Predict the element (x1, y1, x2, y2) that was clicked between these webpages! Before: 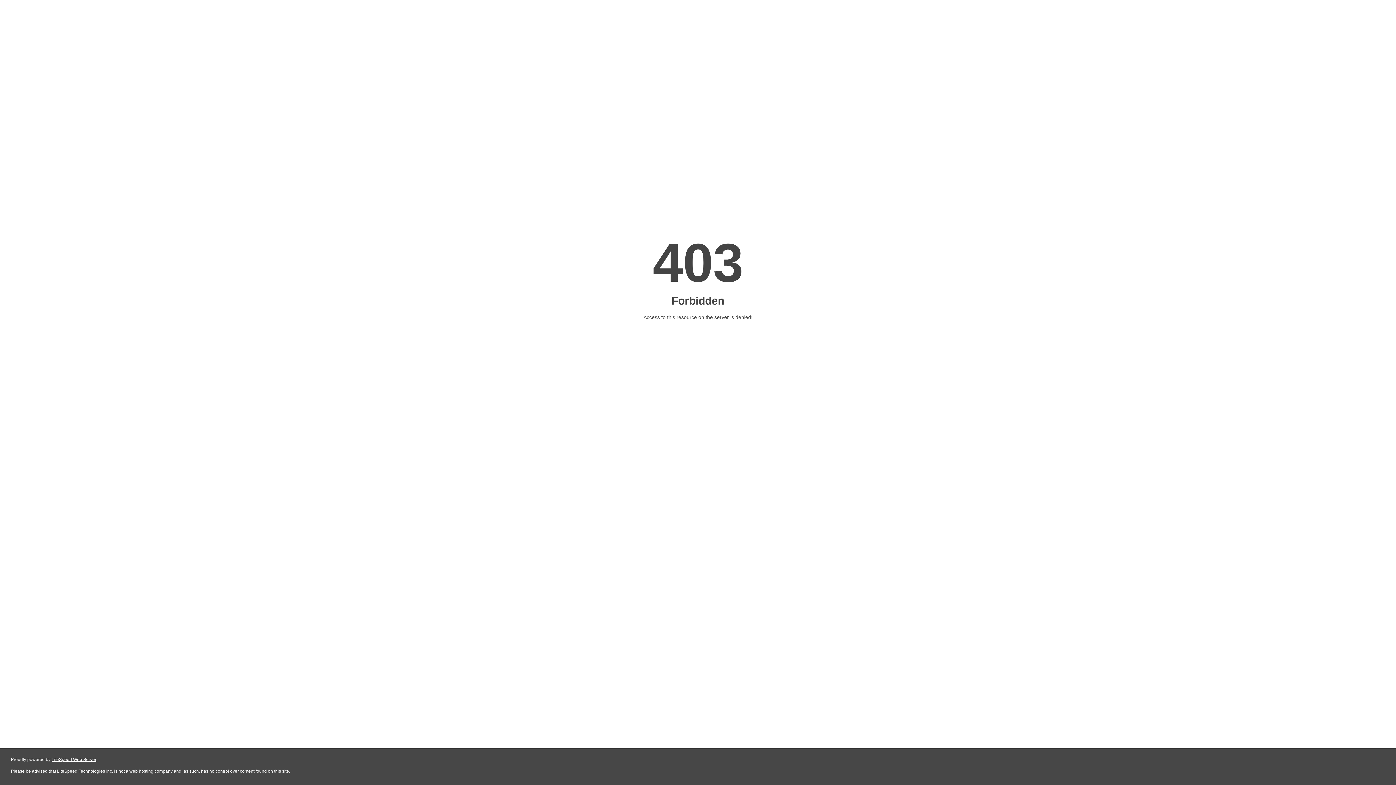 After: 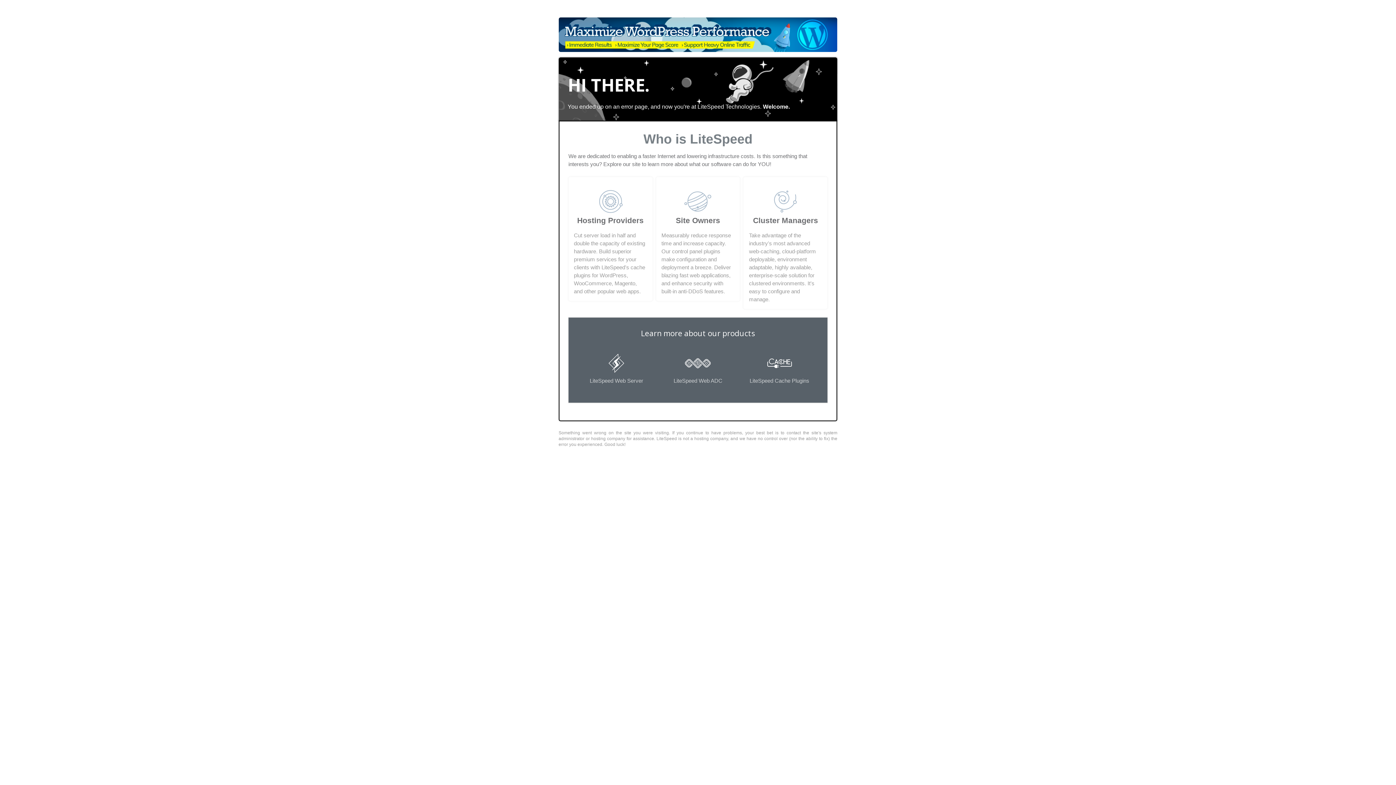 Action: bbox: (51, 757, 96, 762) label: LiteSpeed Web Server